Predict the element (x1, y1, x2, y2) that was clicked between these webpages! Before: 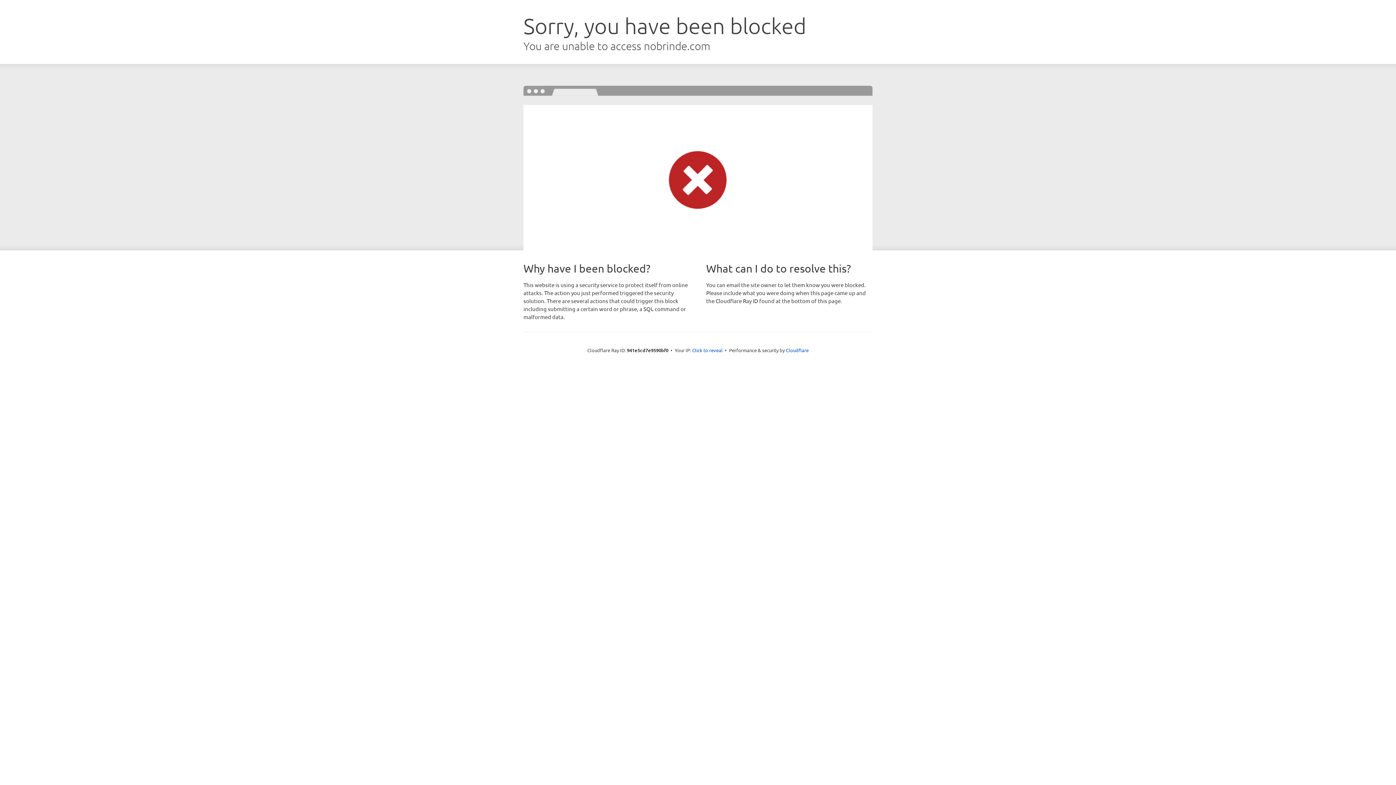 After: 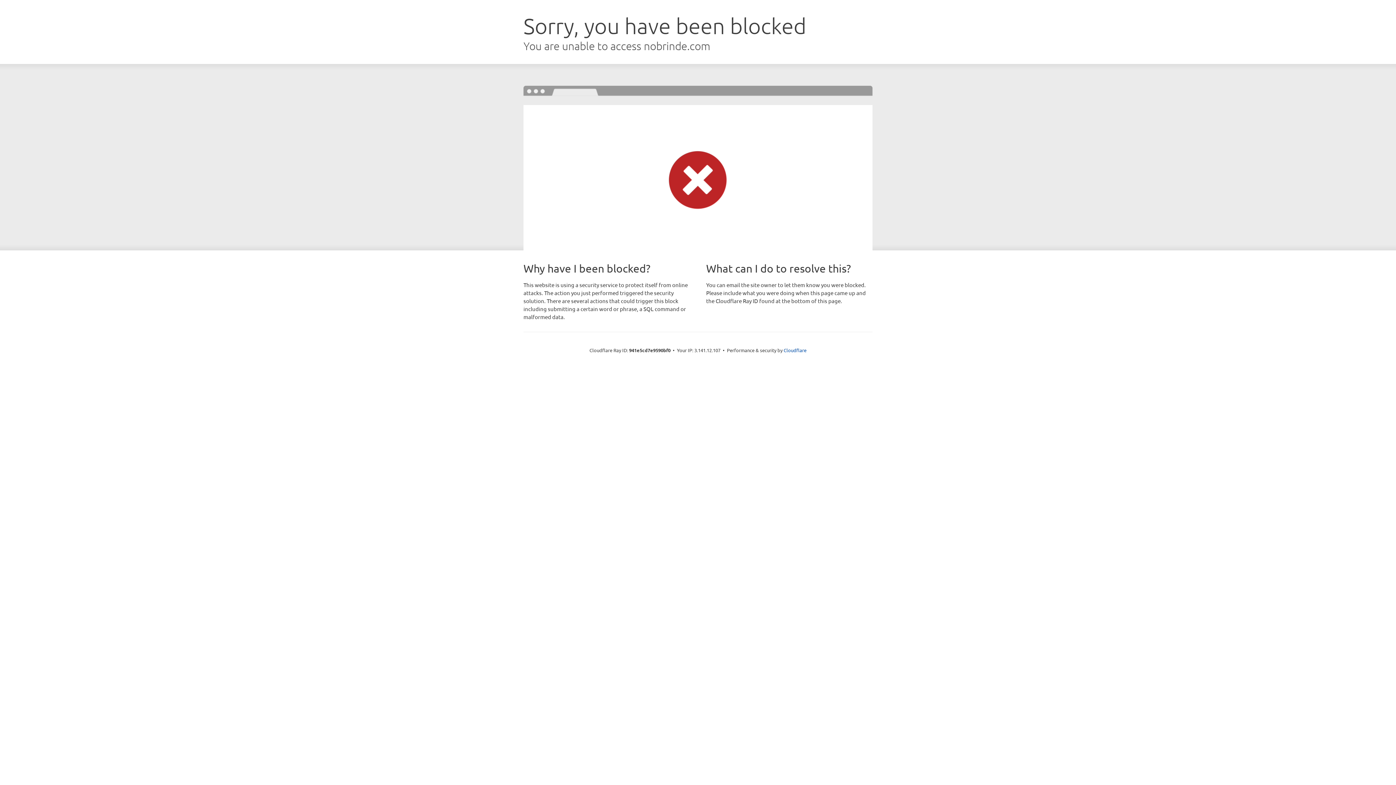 Action: bbox: (692, 346, 722, 353) label: Click to reveal